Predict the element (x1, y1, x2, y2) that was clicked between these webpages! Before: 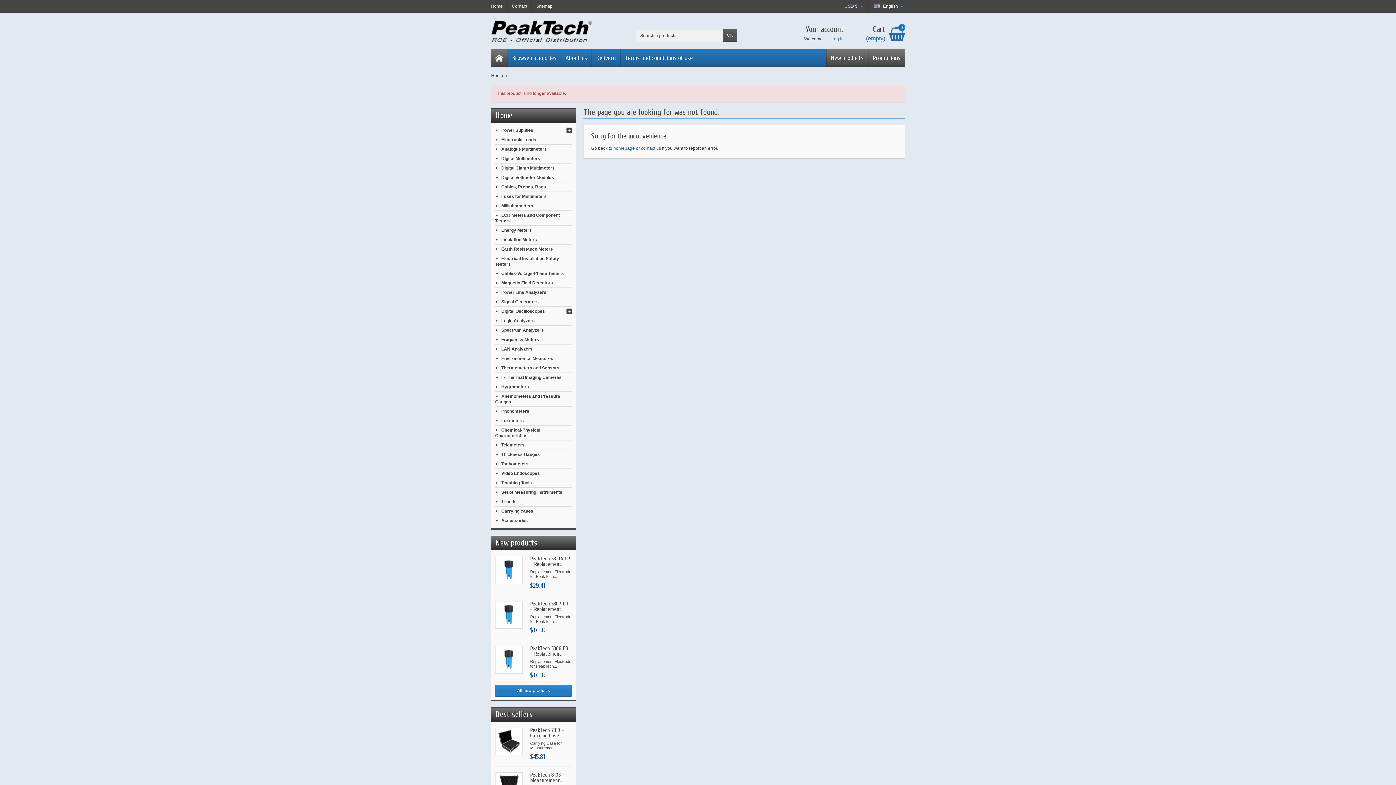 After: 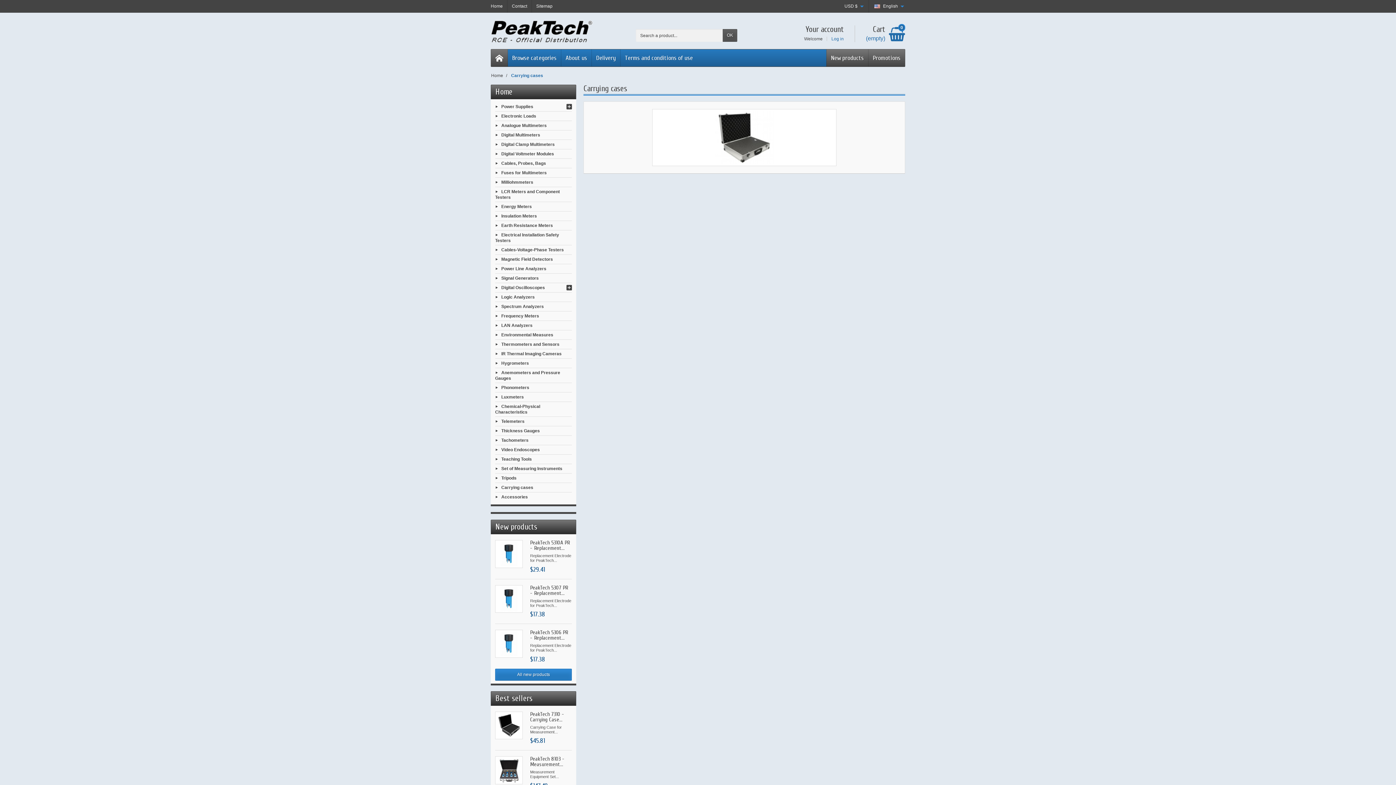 Action: bbox: (501, 509, 533, 514) label: Carrying cases